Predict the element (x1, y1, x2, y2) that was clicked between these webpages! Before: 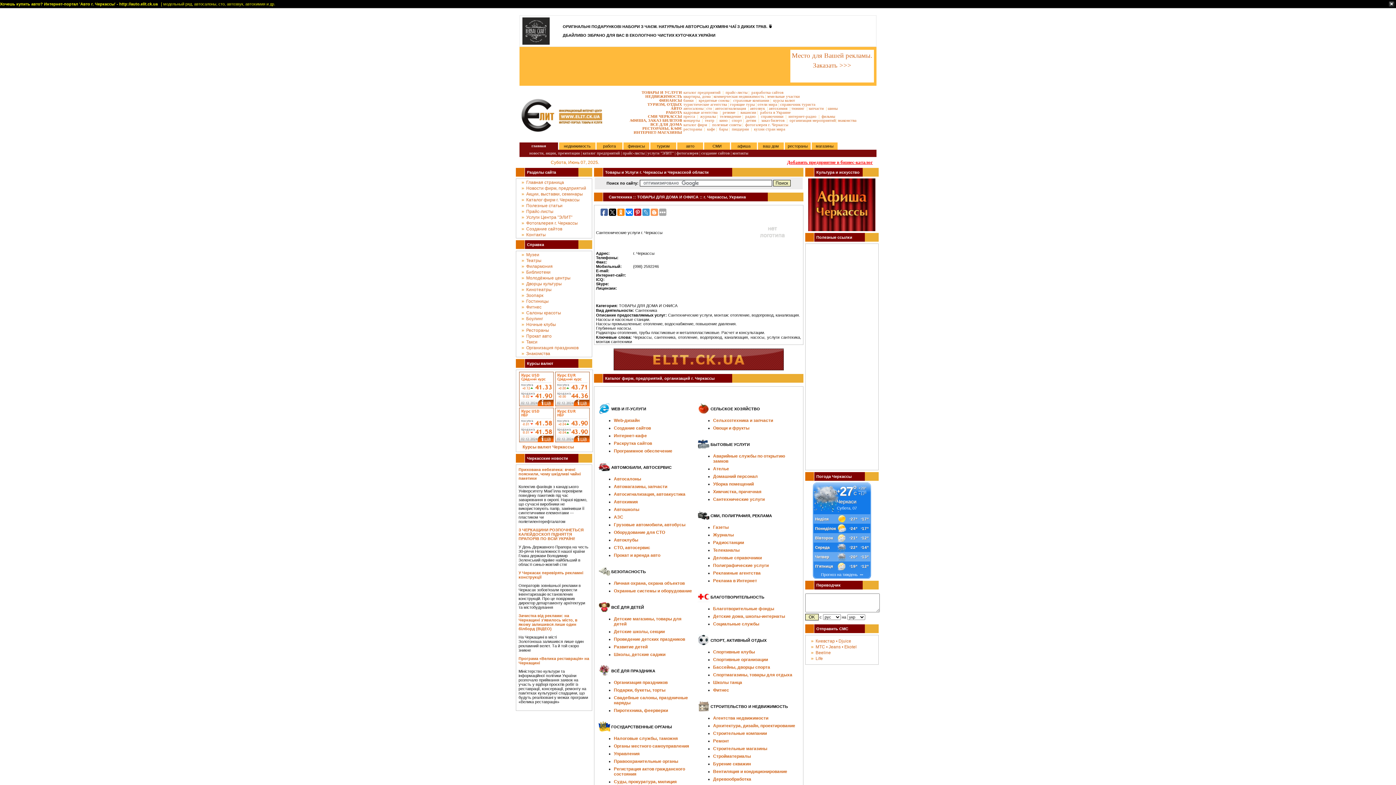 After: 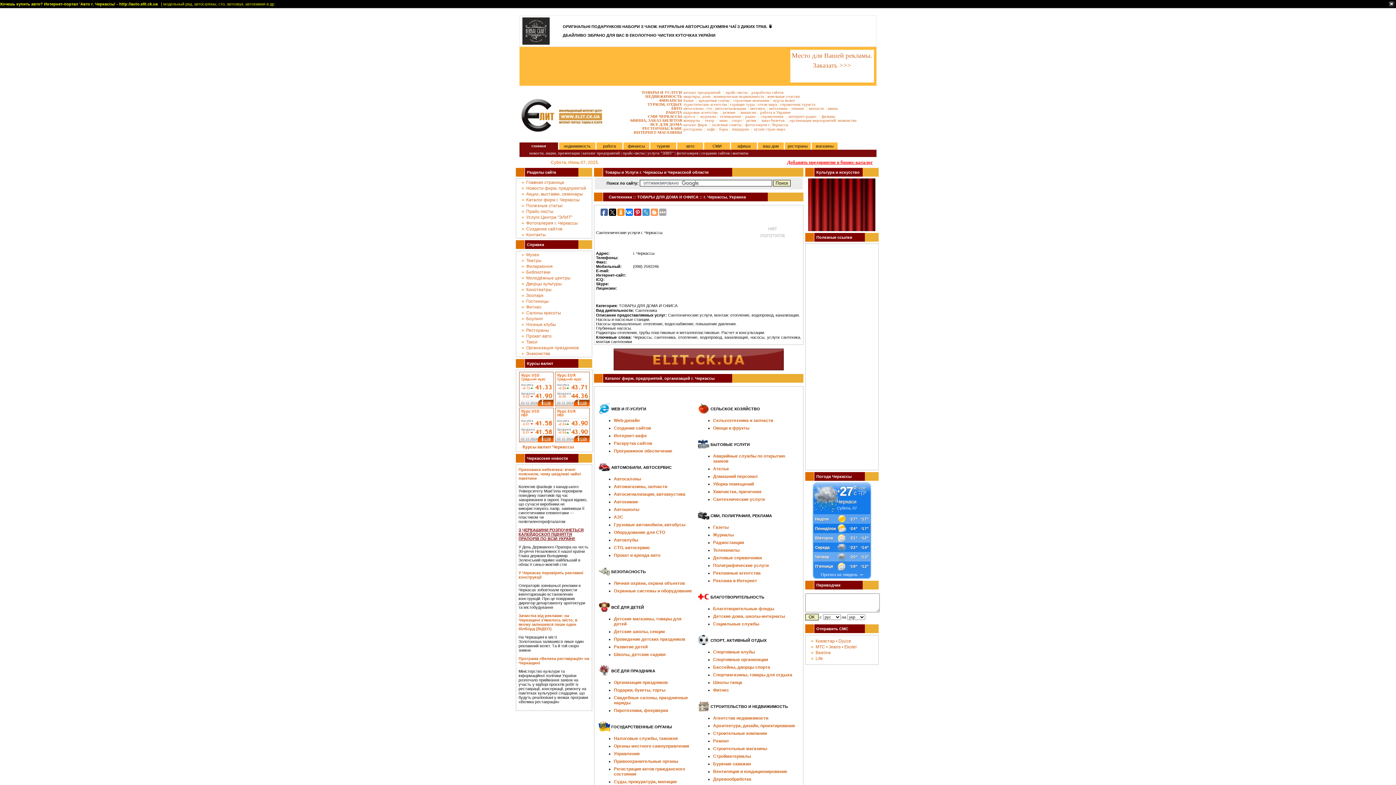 Action: bbox: (518, 528, 583, 541) label: З ЧЕРКАЩИНИ РОЗПОЧНЕТЬСЯ КАЛЕЙДОСКОП ПІДНЯТТЯ ПРАПОРІВ ПО ВСІЙ УКРАЇНІ!